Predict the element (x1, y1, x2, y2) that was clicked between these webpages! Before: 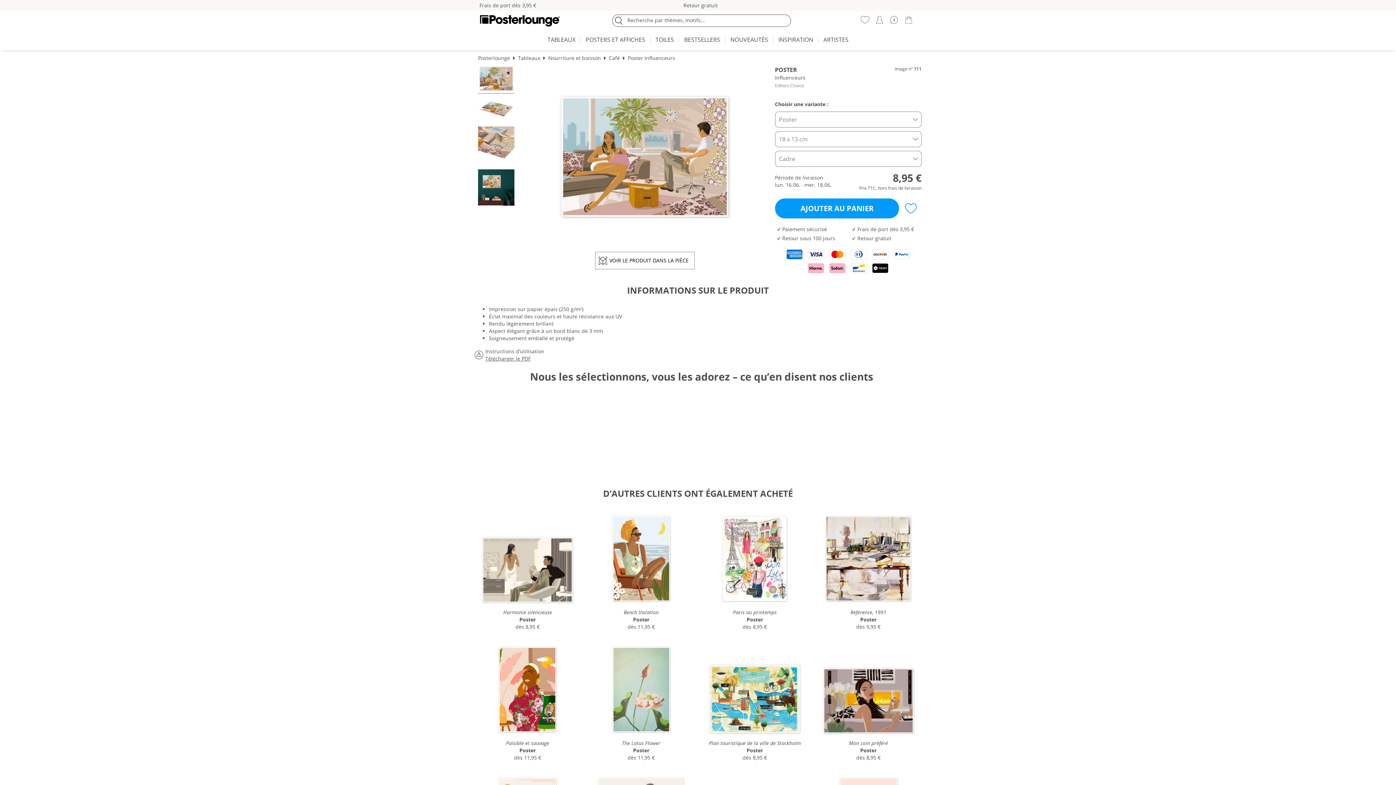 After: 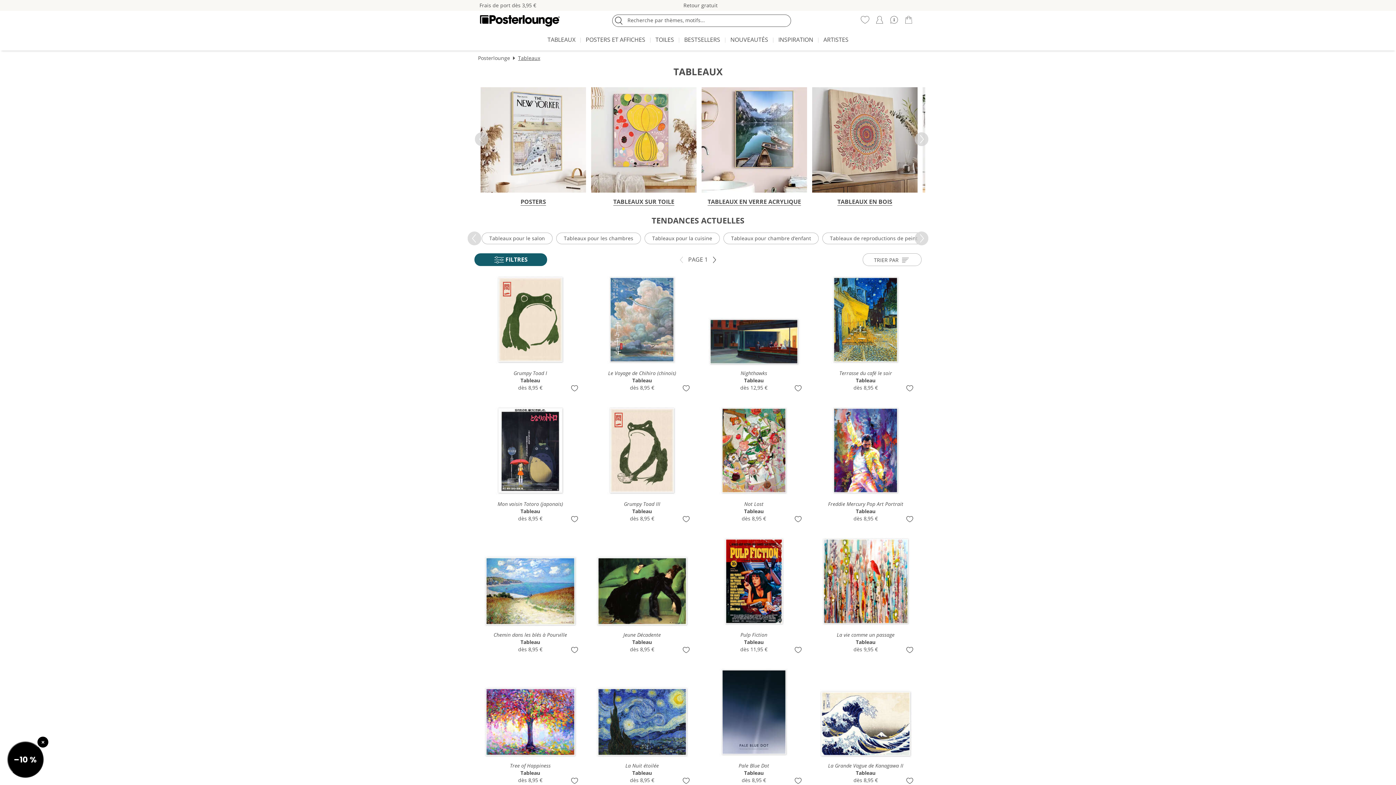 Action: bbox: (518, 54, 540, 61) label: Tableaux